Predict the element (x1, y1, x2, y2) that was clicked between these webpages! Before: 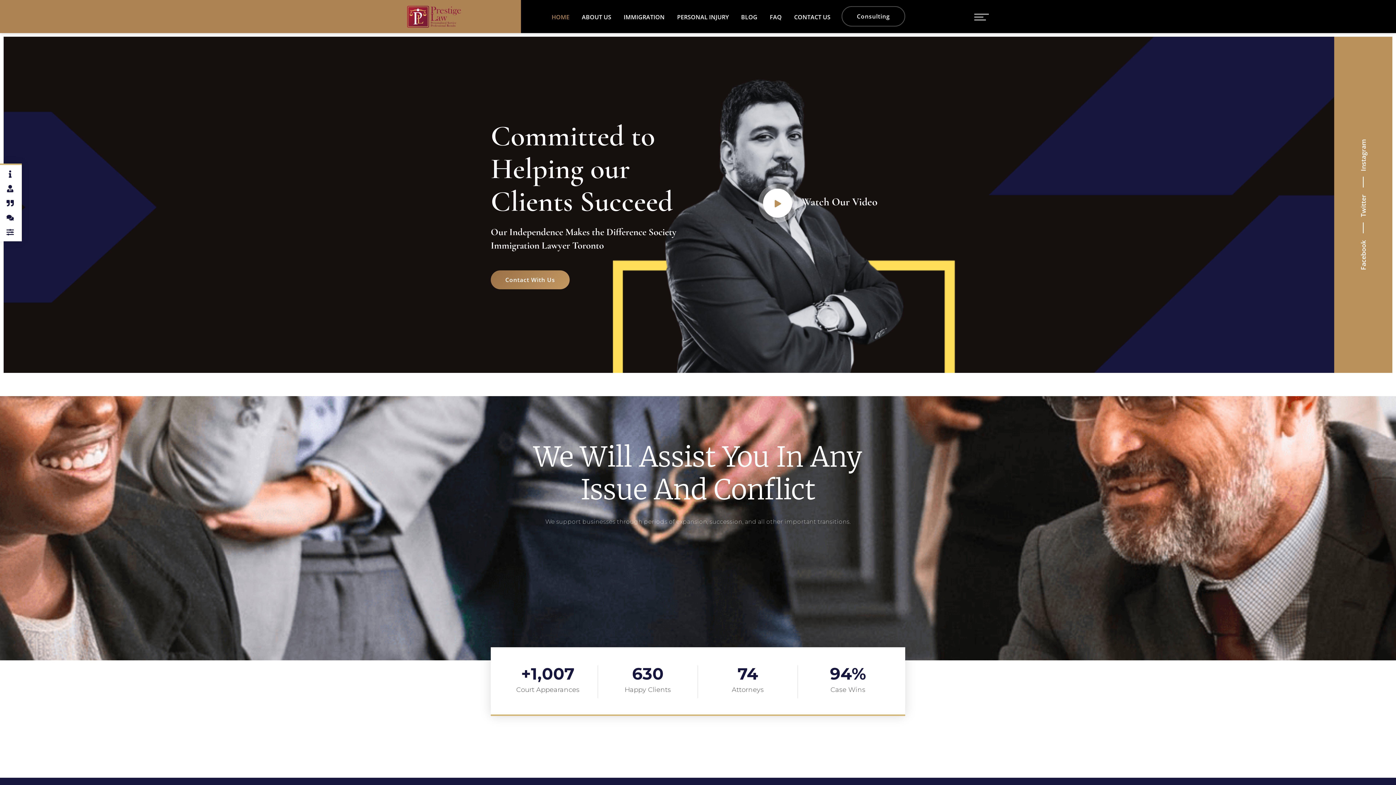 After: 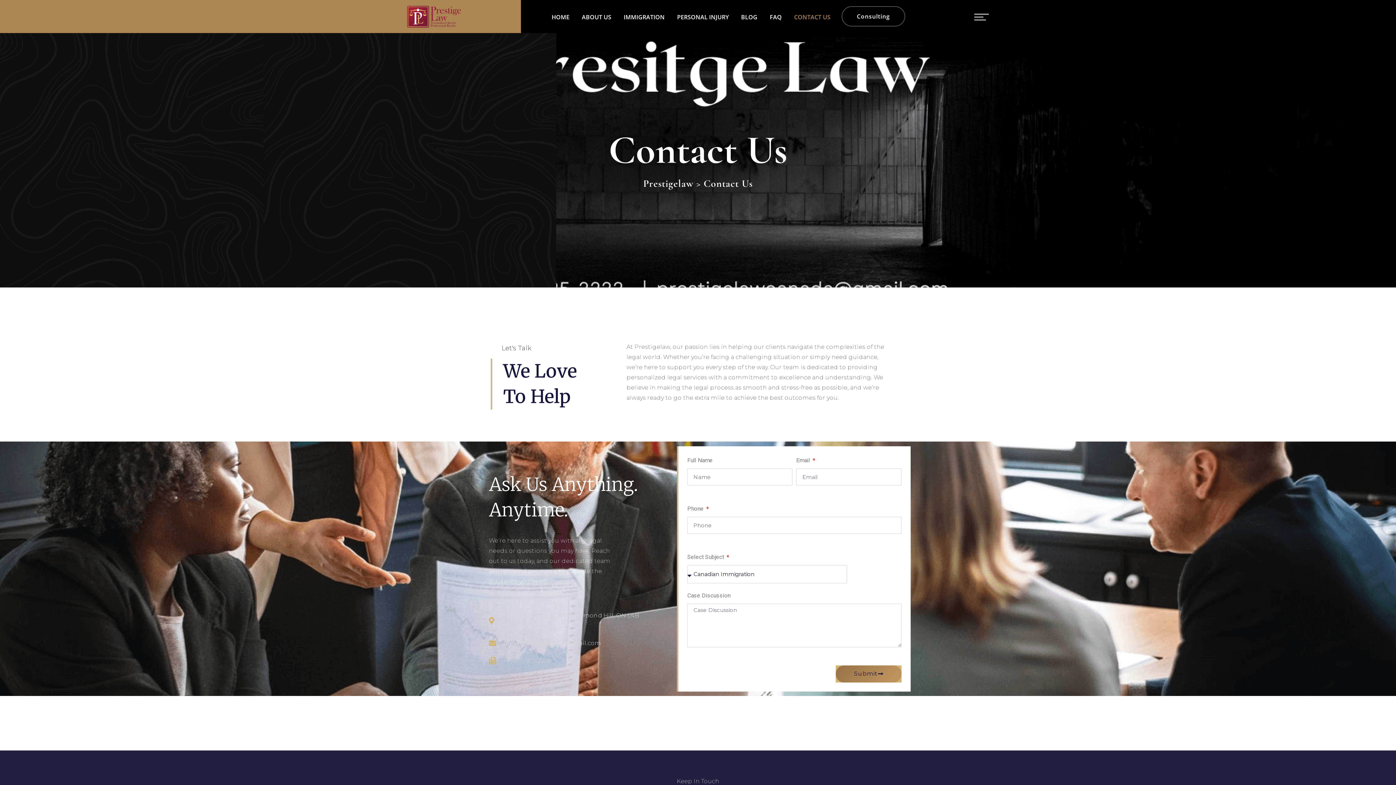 Action: bbox: (788, 0, 836, 33) label: CONTACT US